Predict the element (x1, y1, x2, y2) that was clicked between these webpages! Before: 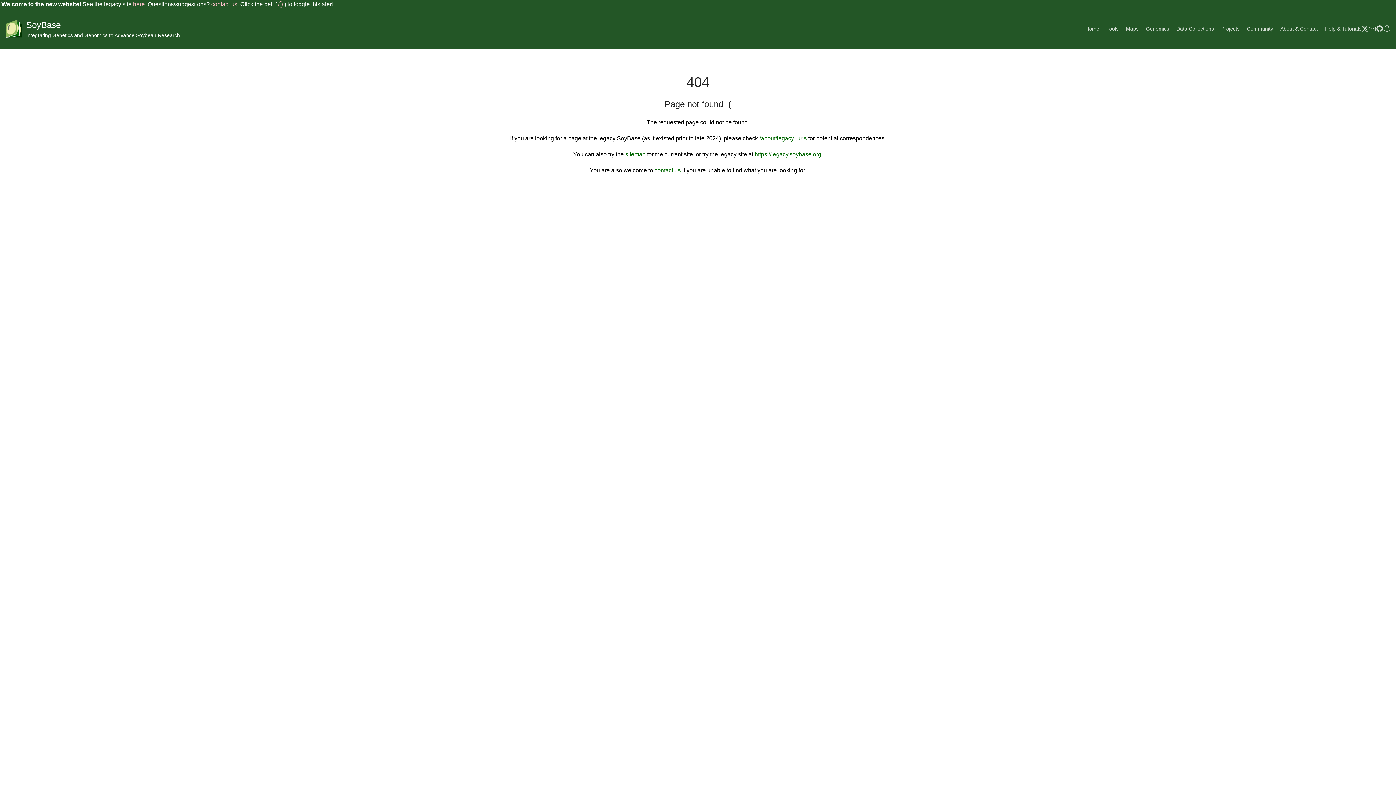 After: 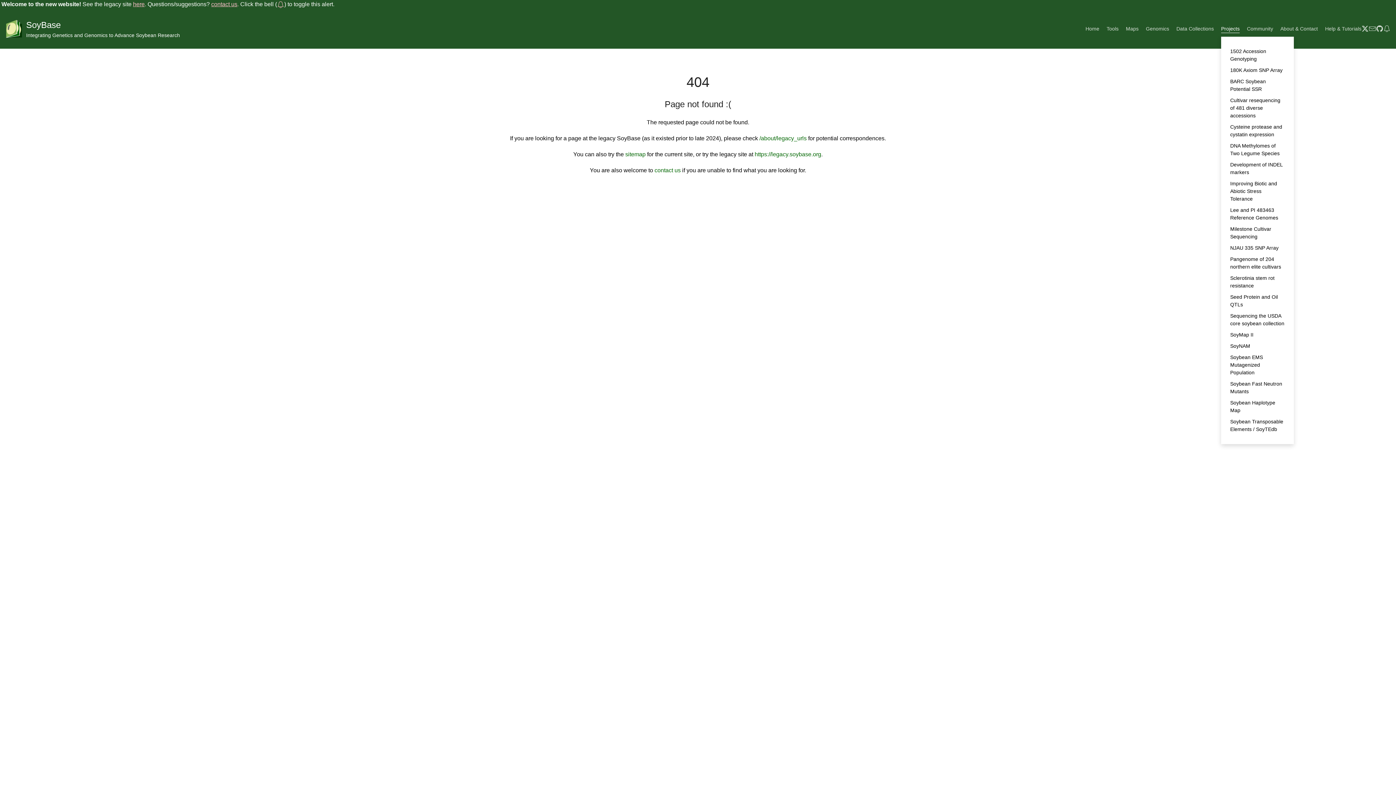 Action: label: Projects bbox: (1221, 24, 1240, 32)